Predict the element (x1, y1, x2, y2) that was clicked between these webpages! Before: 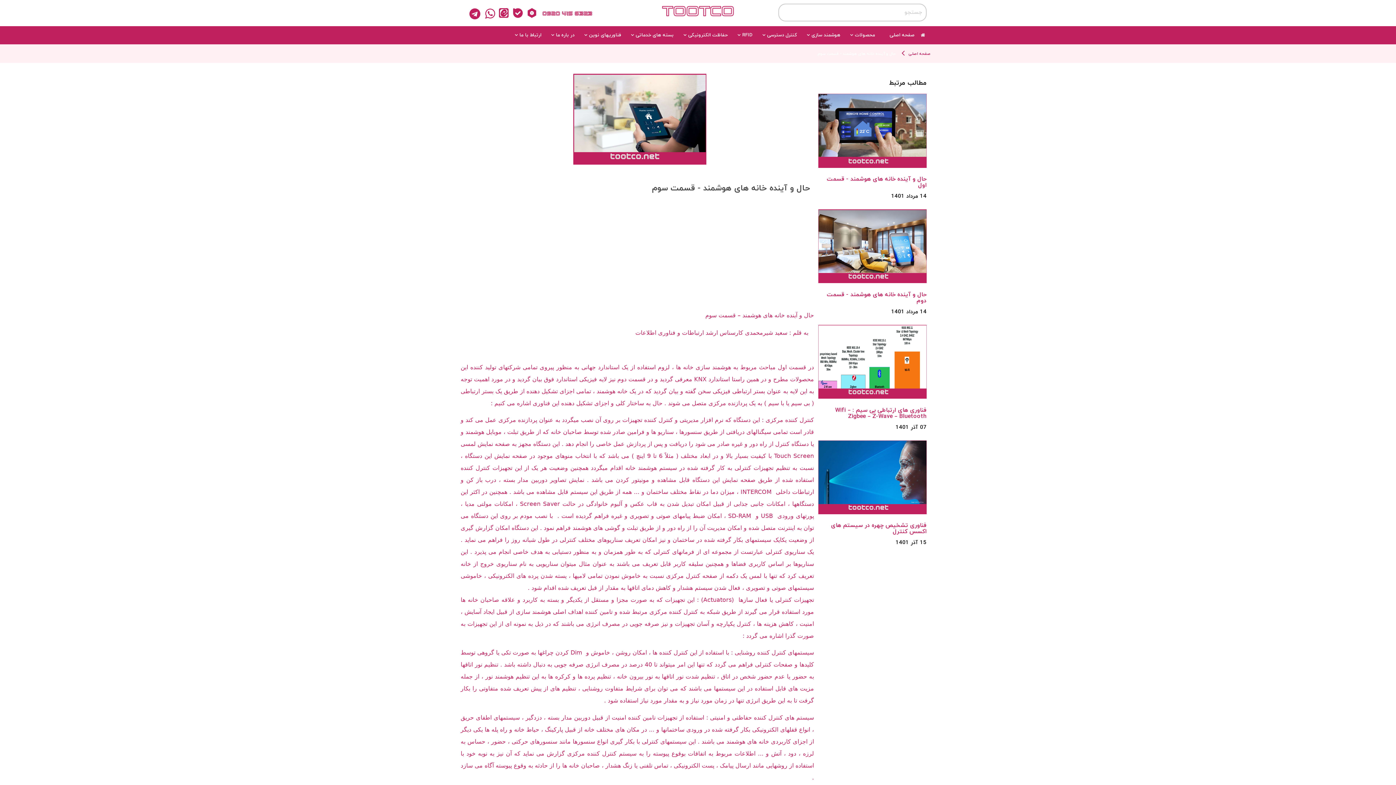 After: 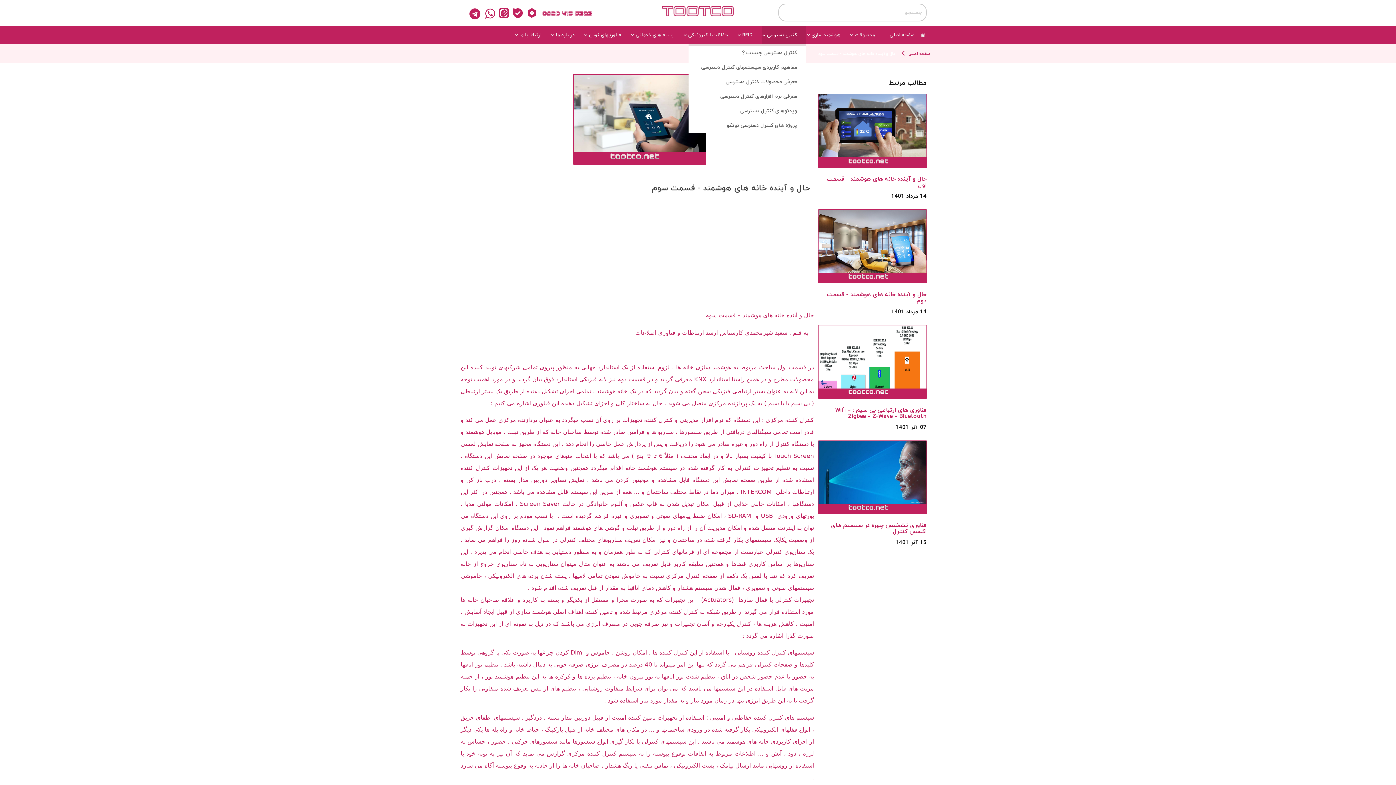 Action: bbox: (761, 26, 806, 44) label: کنترل دسترسی